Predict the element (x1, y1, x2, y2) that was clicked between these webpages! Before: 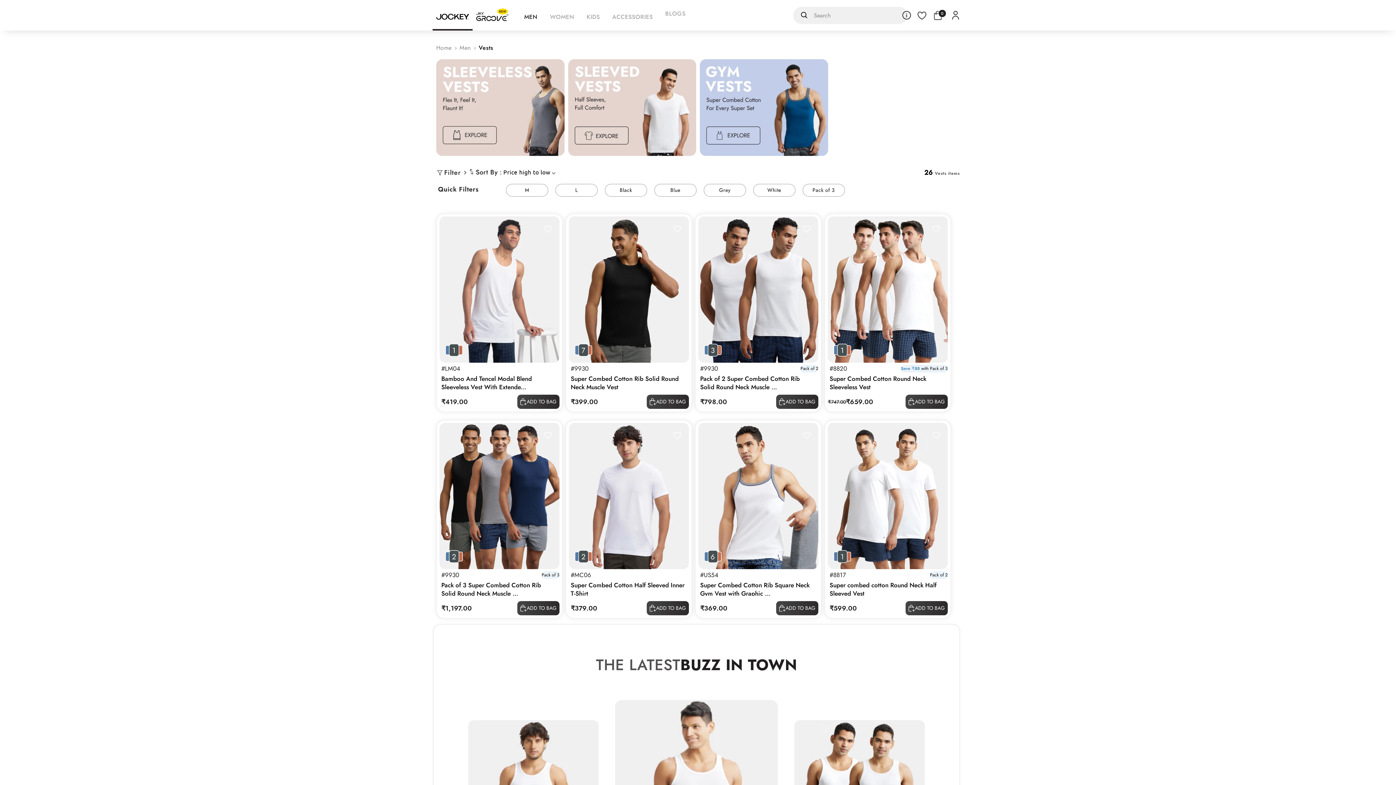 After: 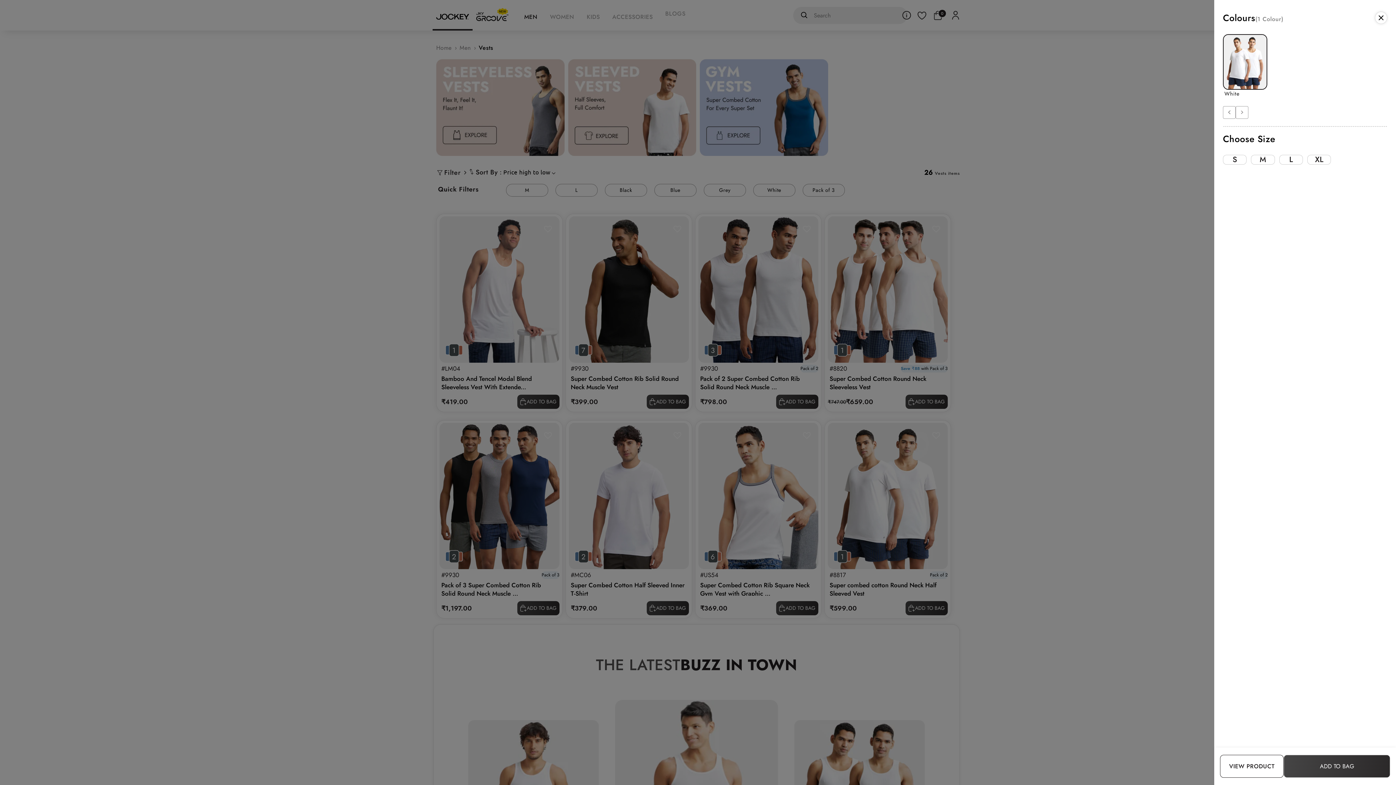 Action: label: Button for Add to Bag Popup bbox: (905, 601, 948, 615)